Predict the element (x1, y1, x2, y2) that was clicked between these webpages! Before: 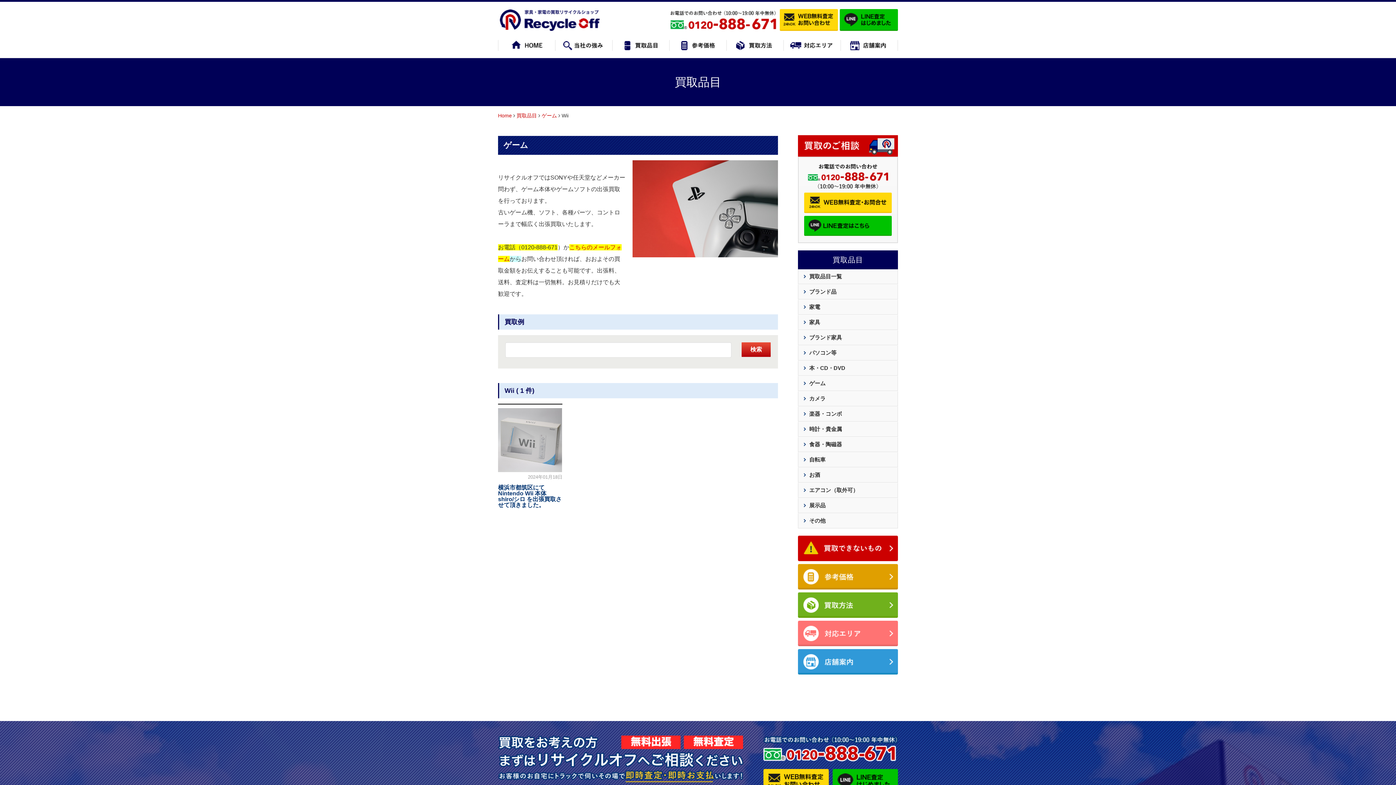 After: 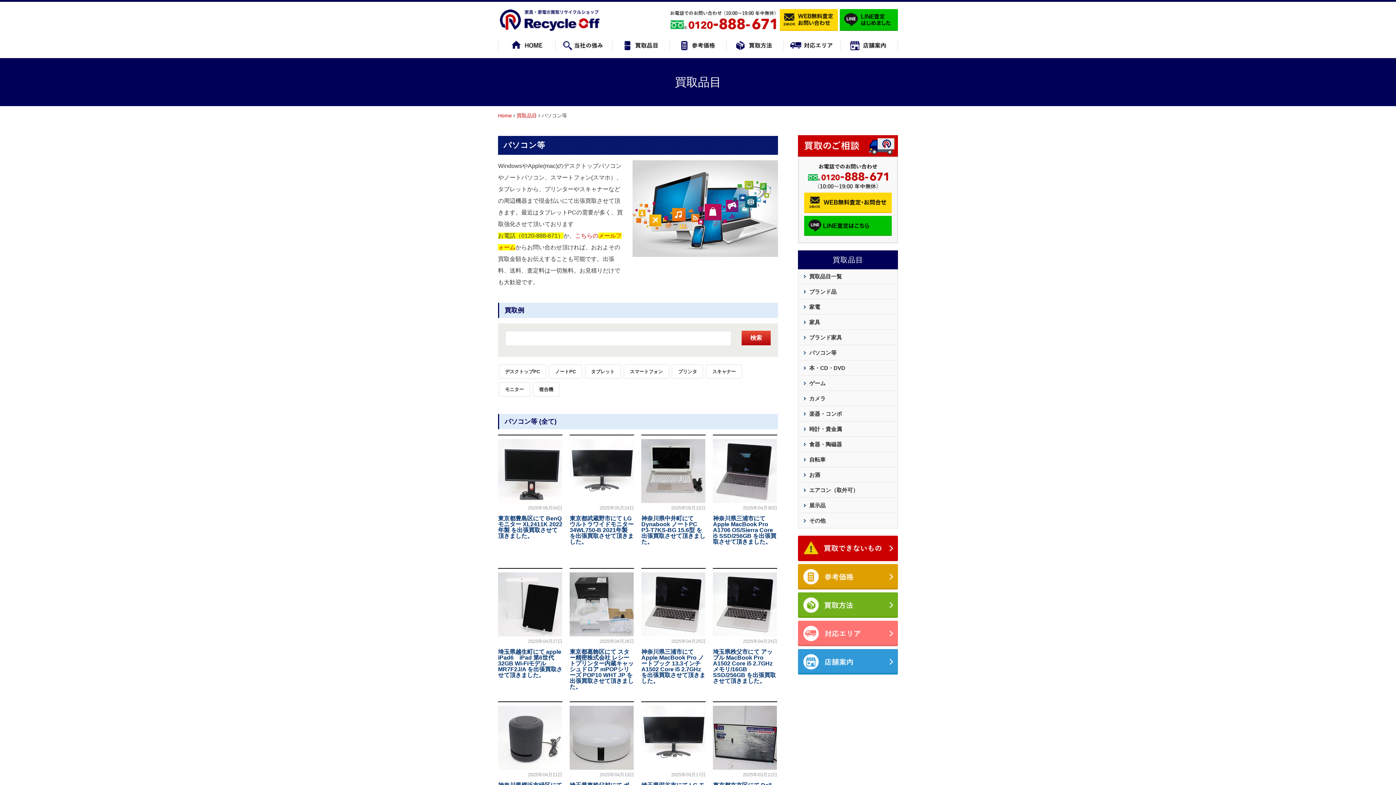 Action: bbox: (809, 348, 896, 357) label: パソコン等